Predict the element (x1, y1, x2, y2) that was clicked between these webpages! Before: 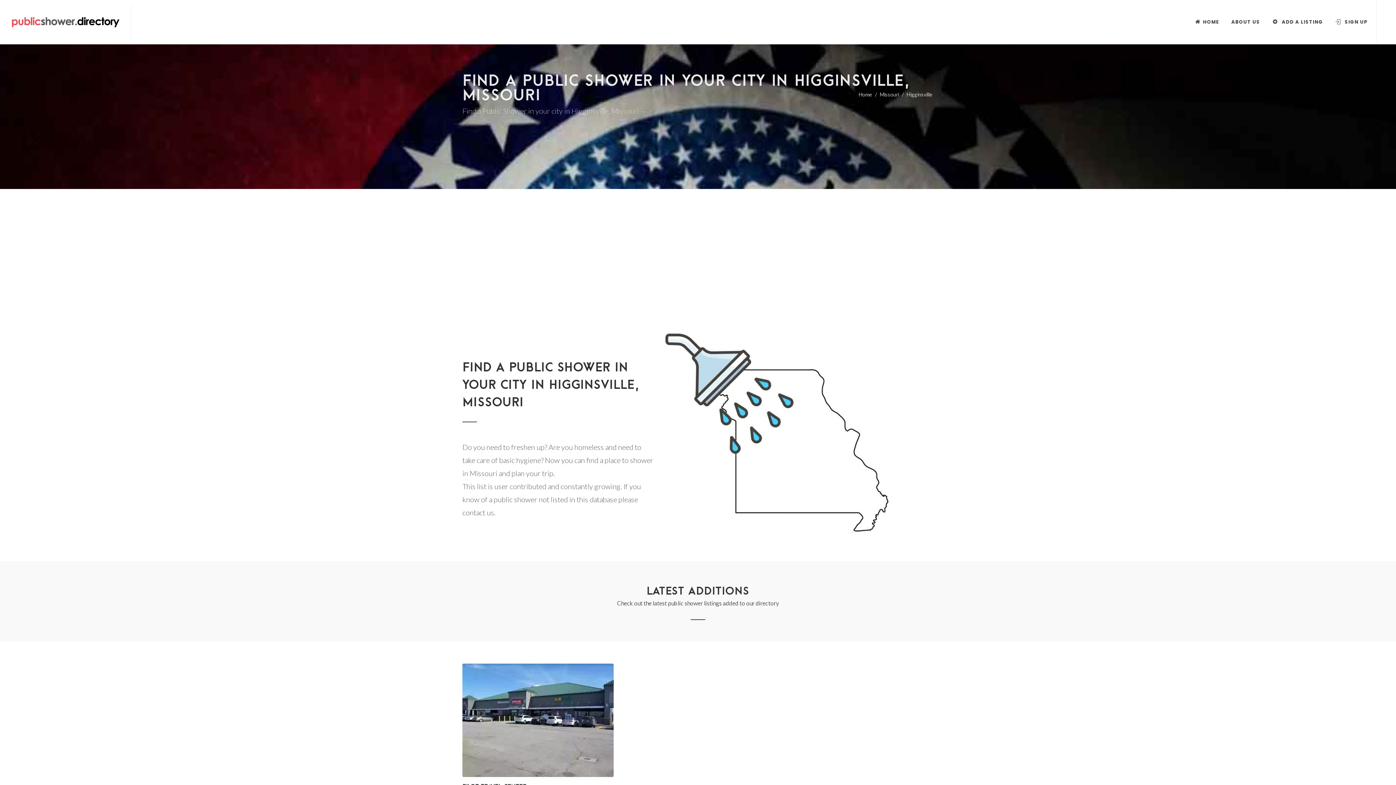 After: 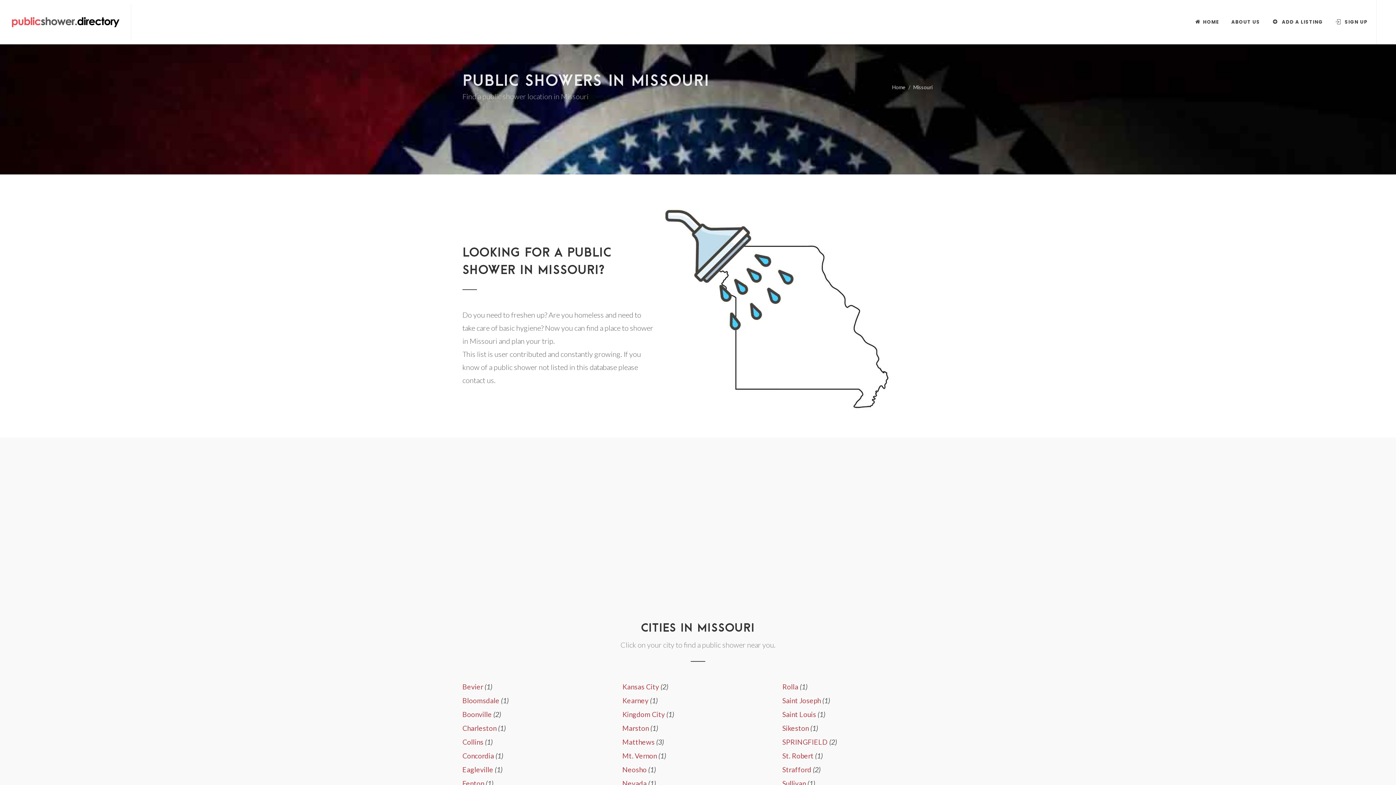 Action: label: Missouri bbox: (880, 91, 899, 97)